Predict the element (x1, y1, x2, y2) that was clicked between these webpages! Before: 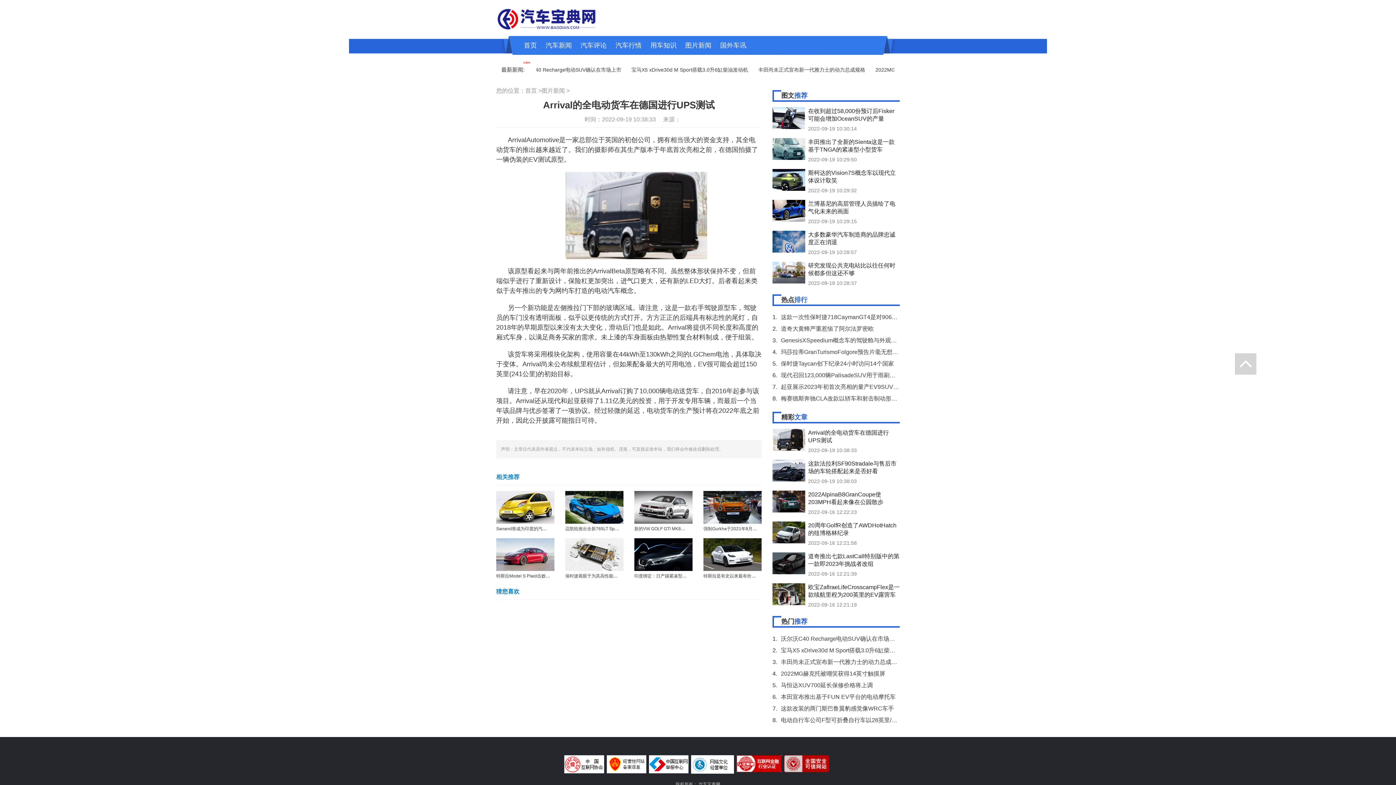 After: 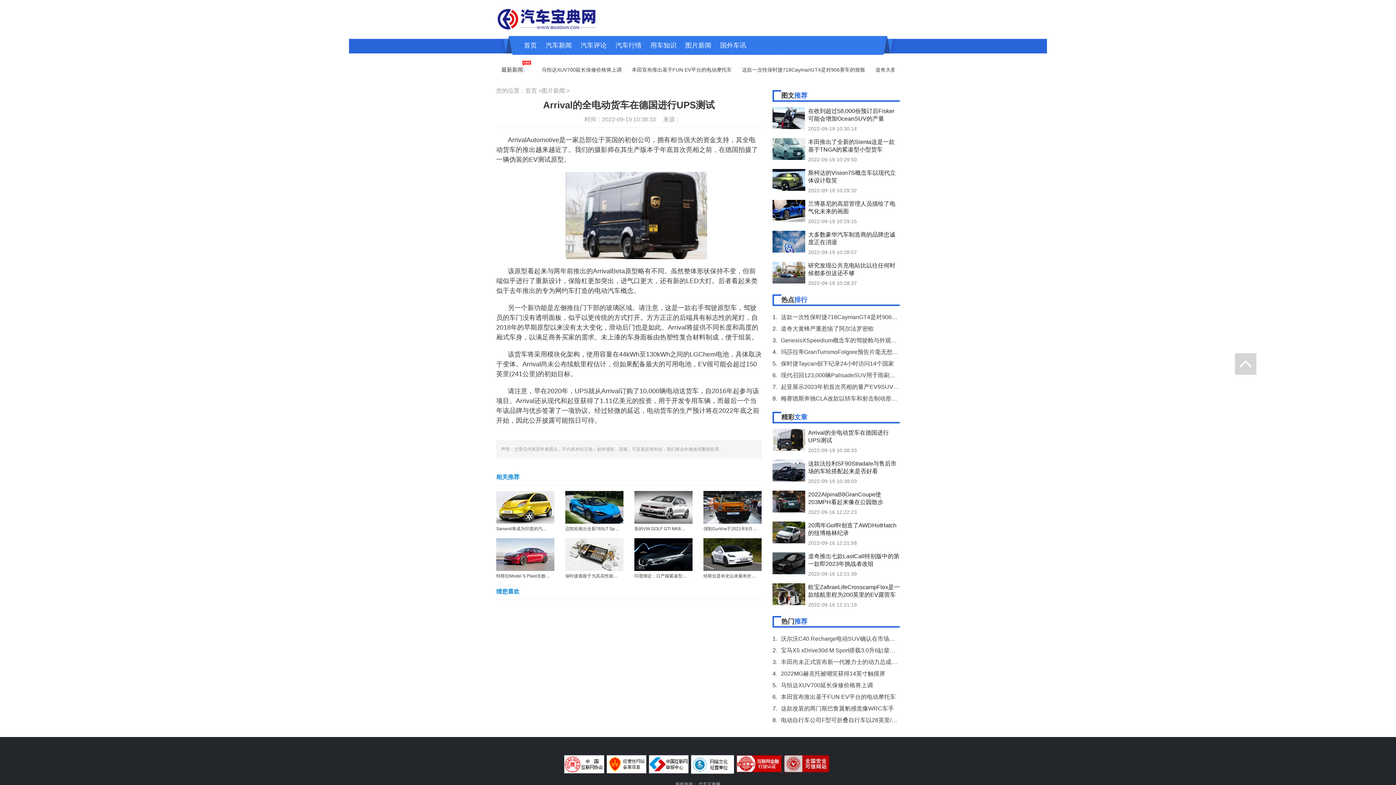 Action: bbox: (691, 755, 734, 774)